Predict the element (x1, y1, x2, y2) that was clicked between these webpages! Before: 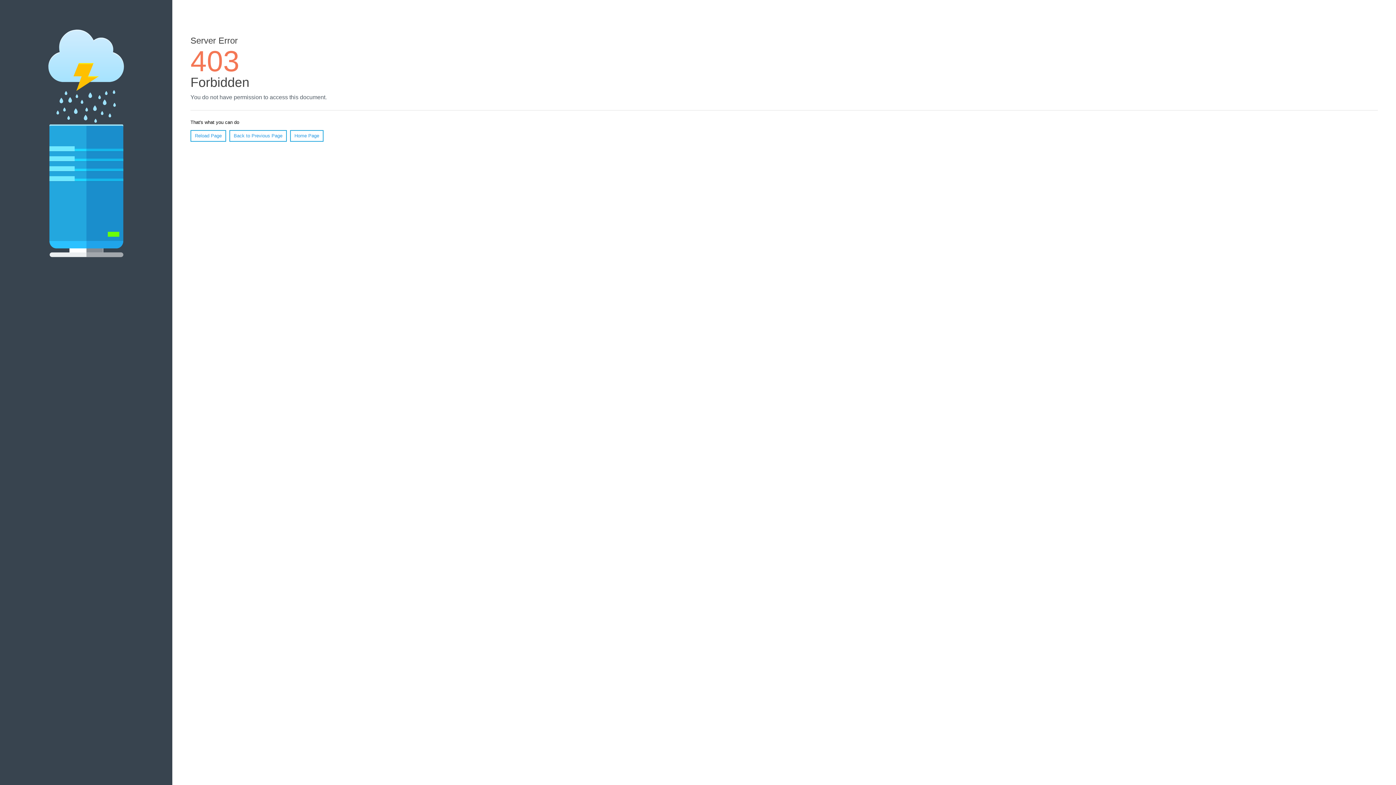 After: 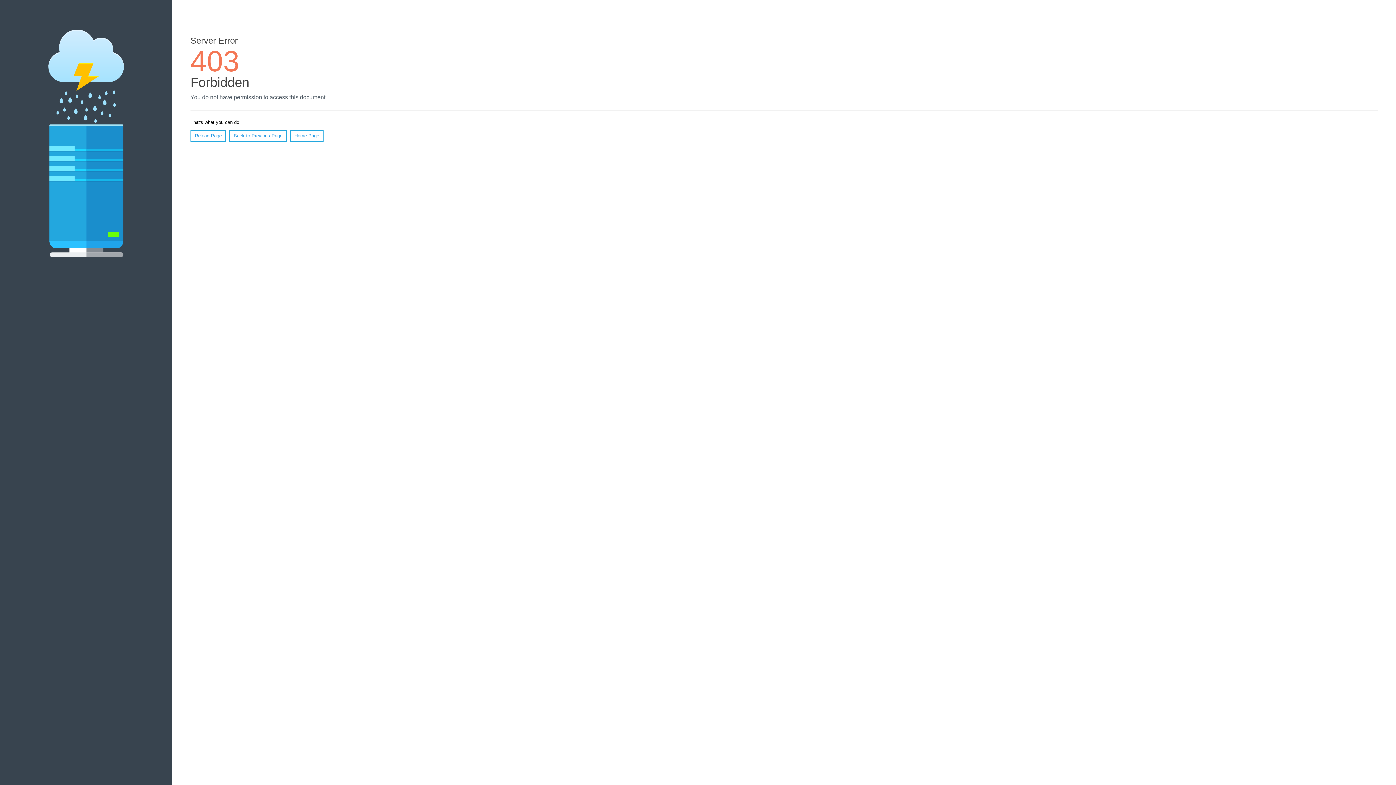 Action: label: Home Page bbox: (290, 130, 323, 141)